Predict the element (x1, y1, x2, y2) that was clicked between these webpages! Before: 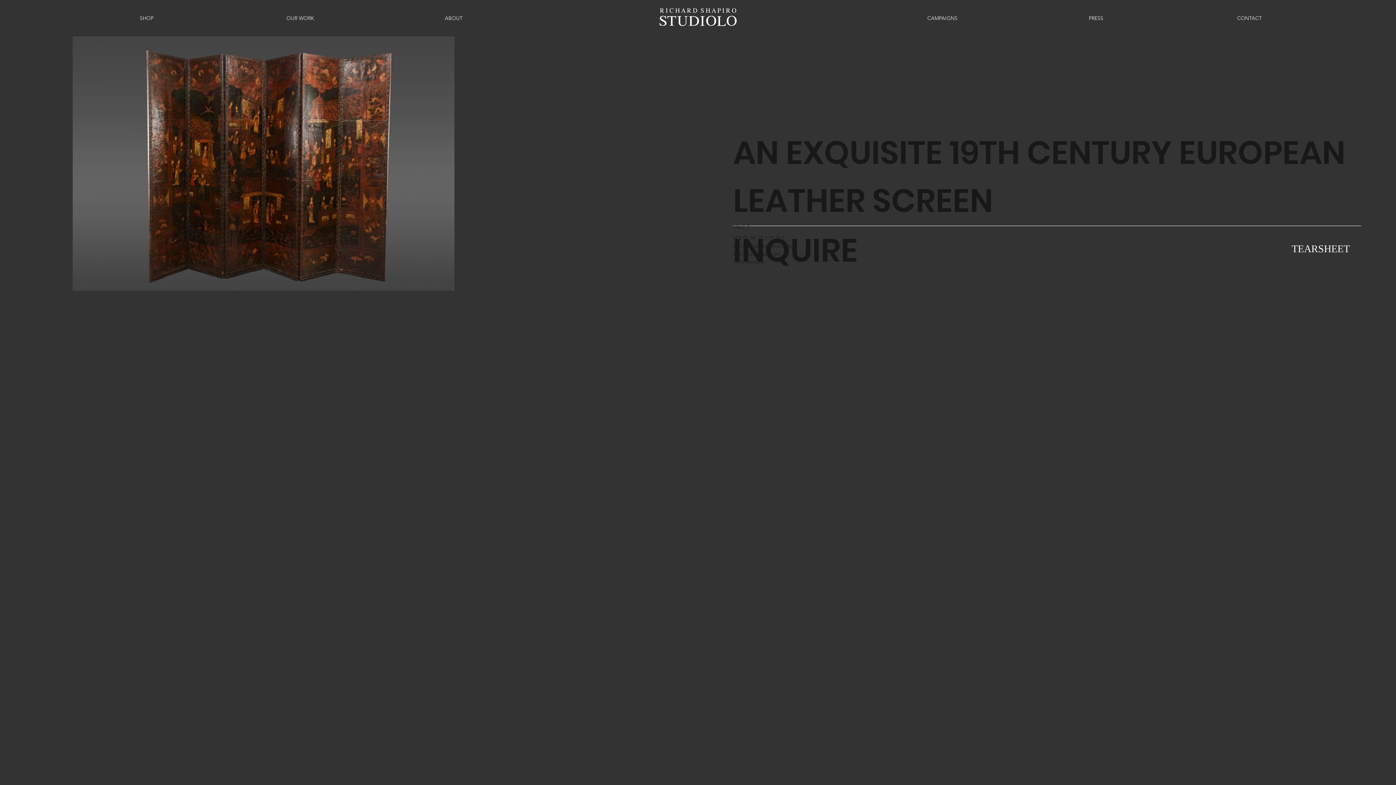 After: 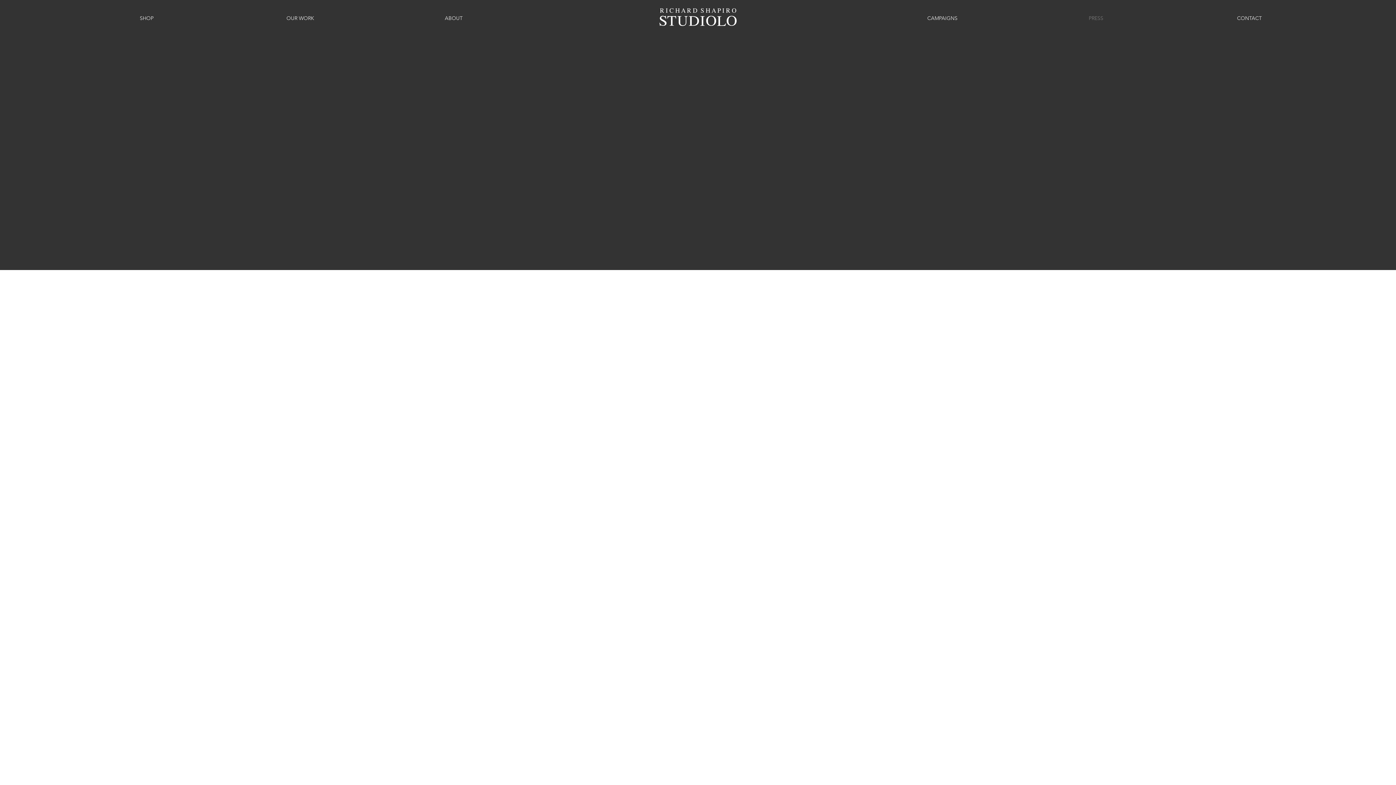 Action: bbox: (1019, 7, 1173, 29) label: PRESS